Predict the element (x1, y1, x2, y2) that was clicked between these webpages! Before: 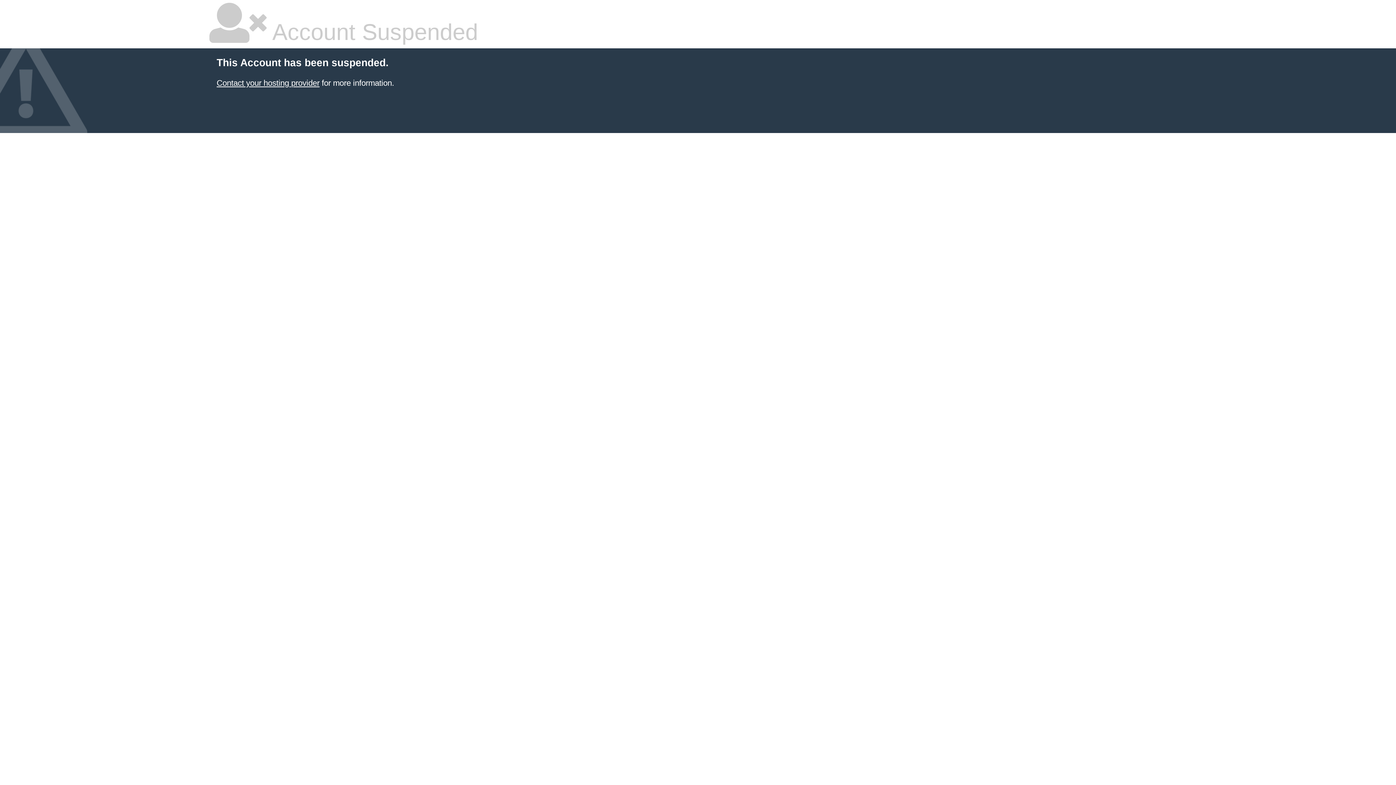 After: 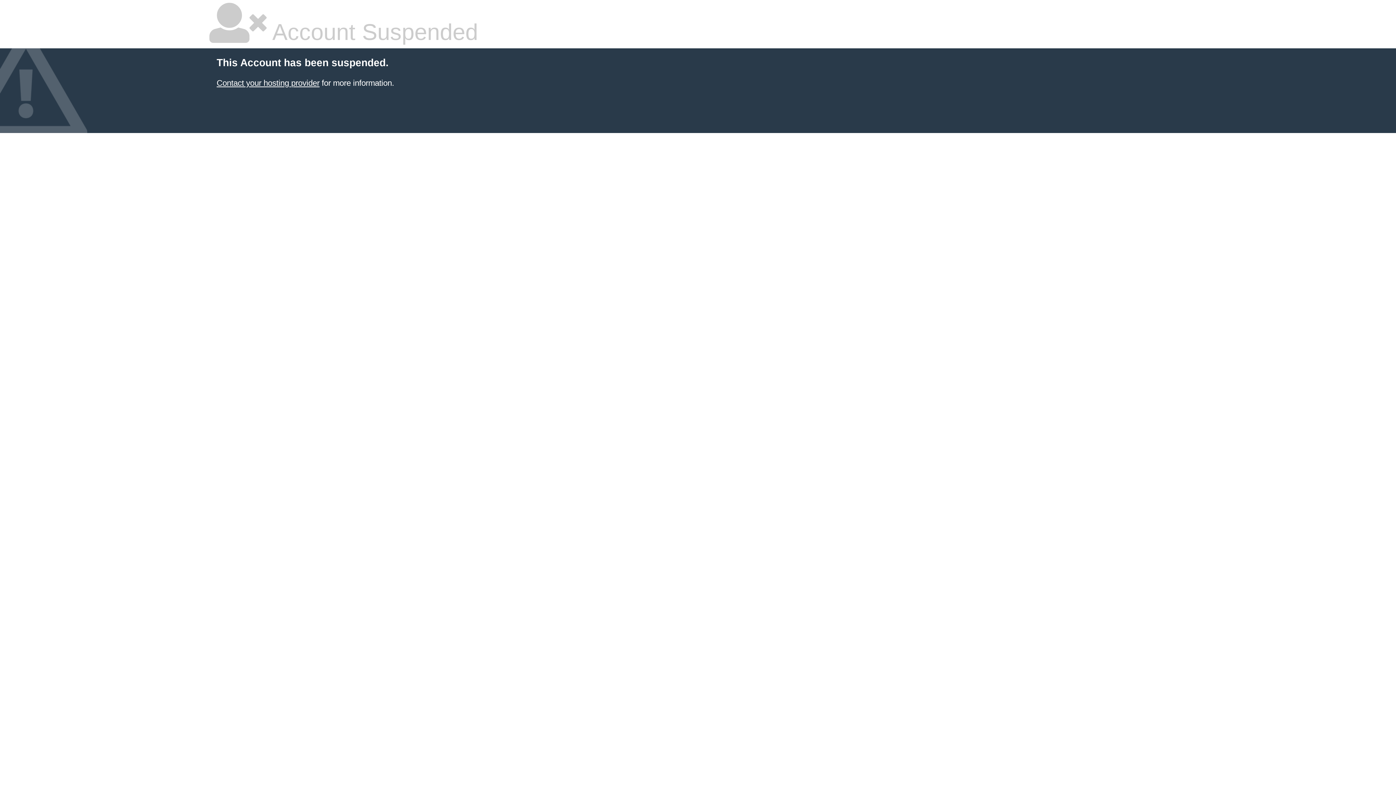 Action: label: Contact your hosting provider bbox: (216, 78, 319, 87)